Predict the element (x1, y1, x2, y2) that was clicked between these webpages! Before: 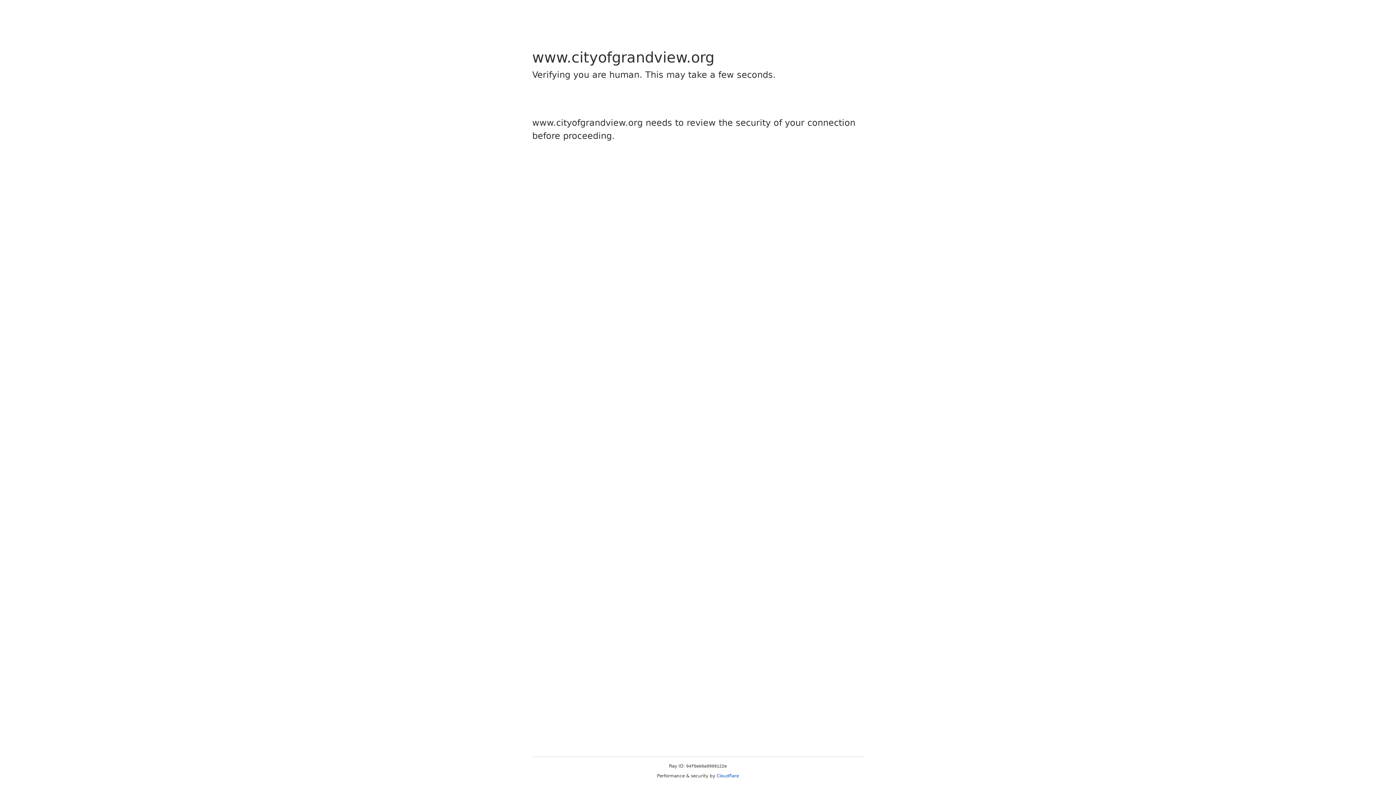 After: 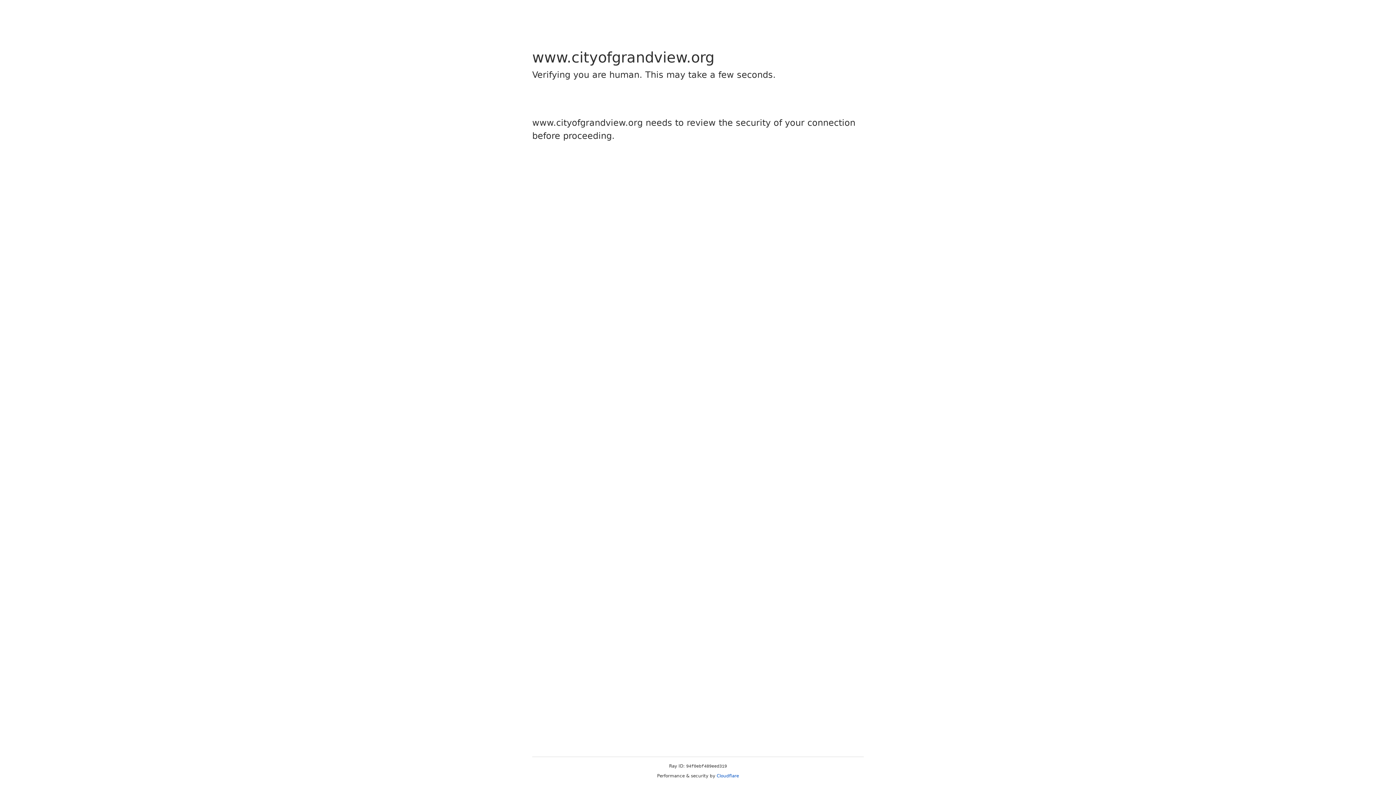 Action: label: Cloudflare bbox: (716, 773, 739, 778)